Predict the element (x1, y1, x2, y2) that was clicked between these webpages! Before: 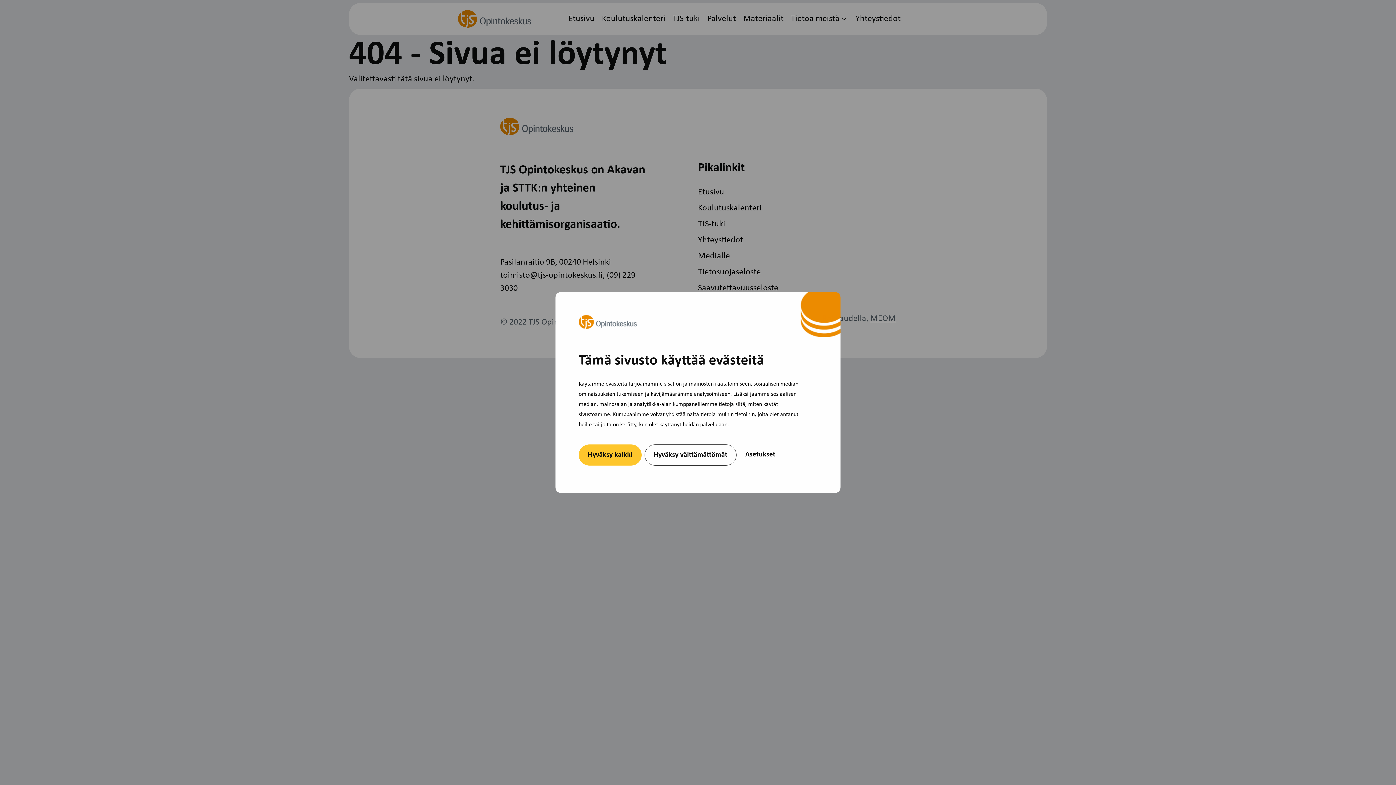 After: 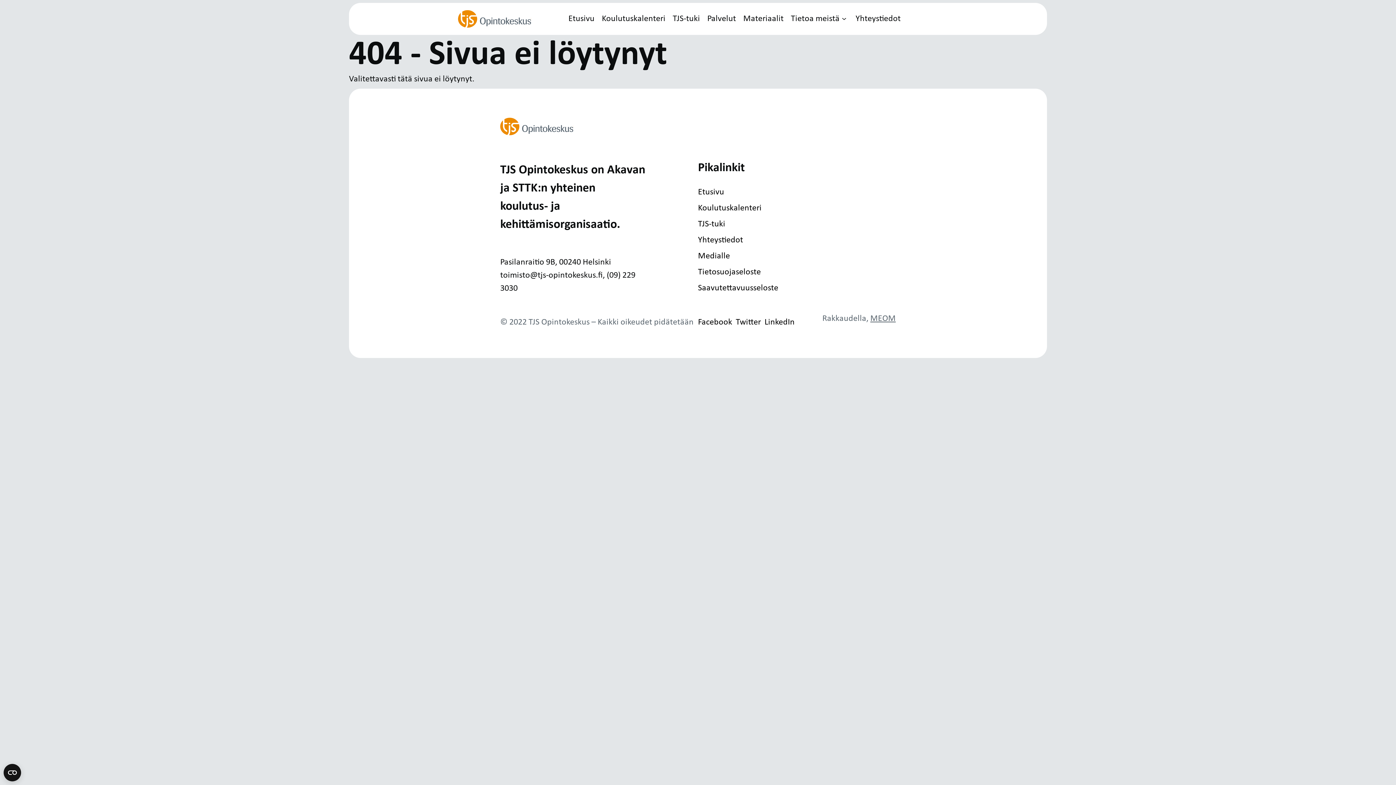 Action: bbox: (578, 444, 641, 465) label: Hyväksy kaikki